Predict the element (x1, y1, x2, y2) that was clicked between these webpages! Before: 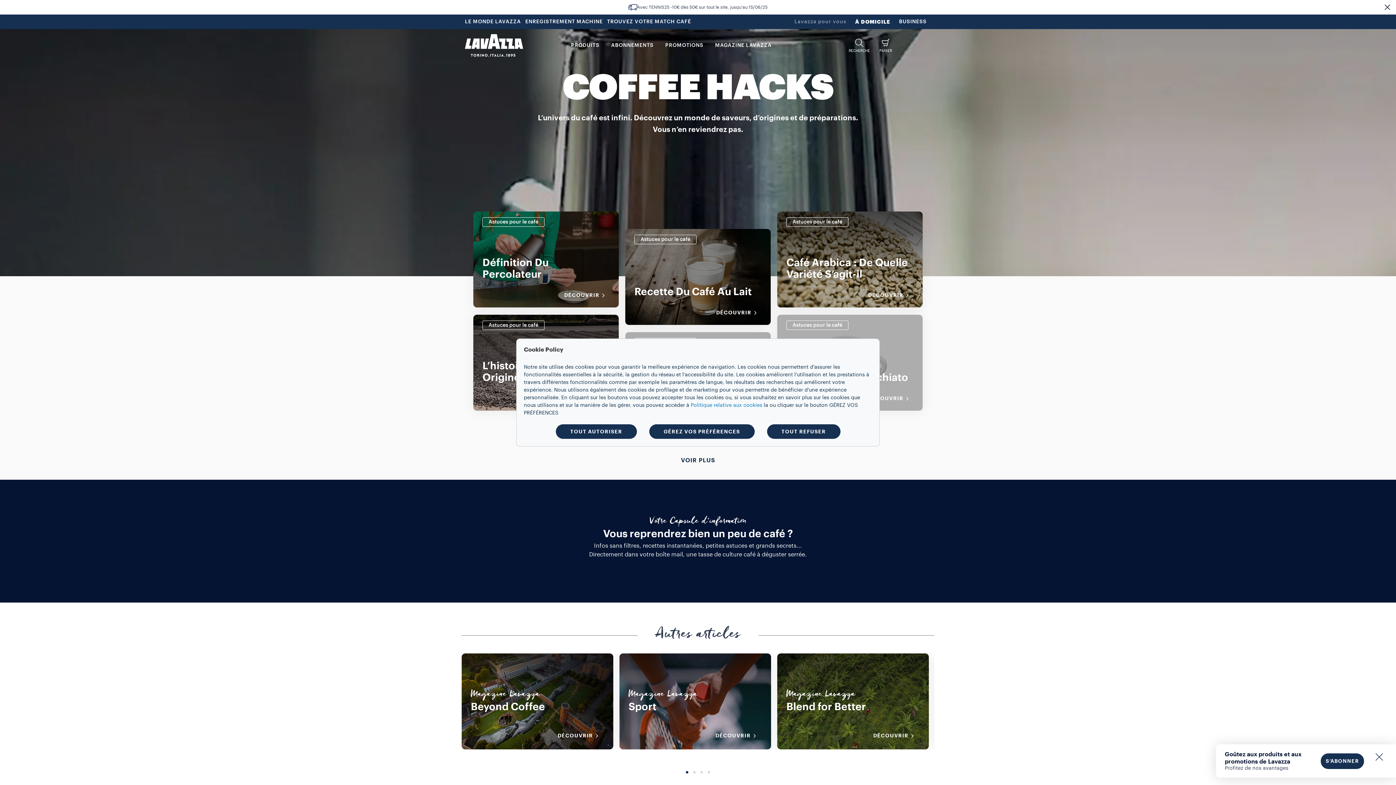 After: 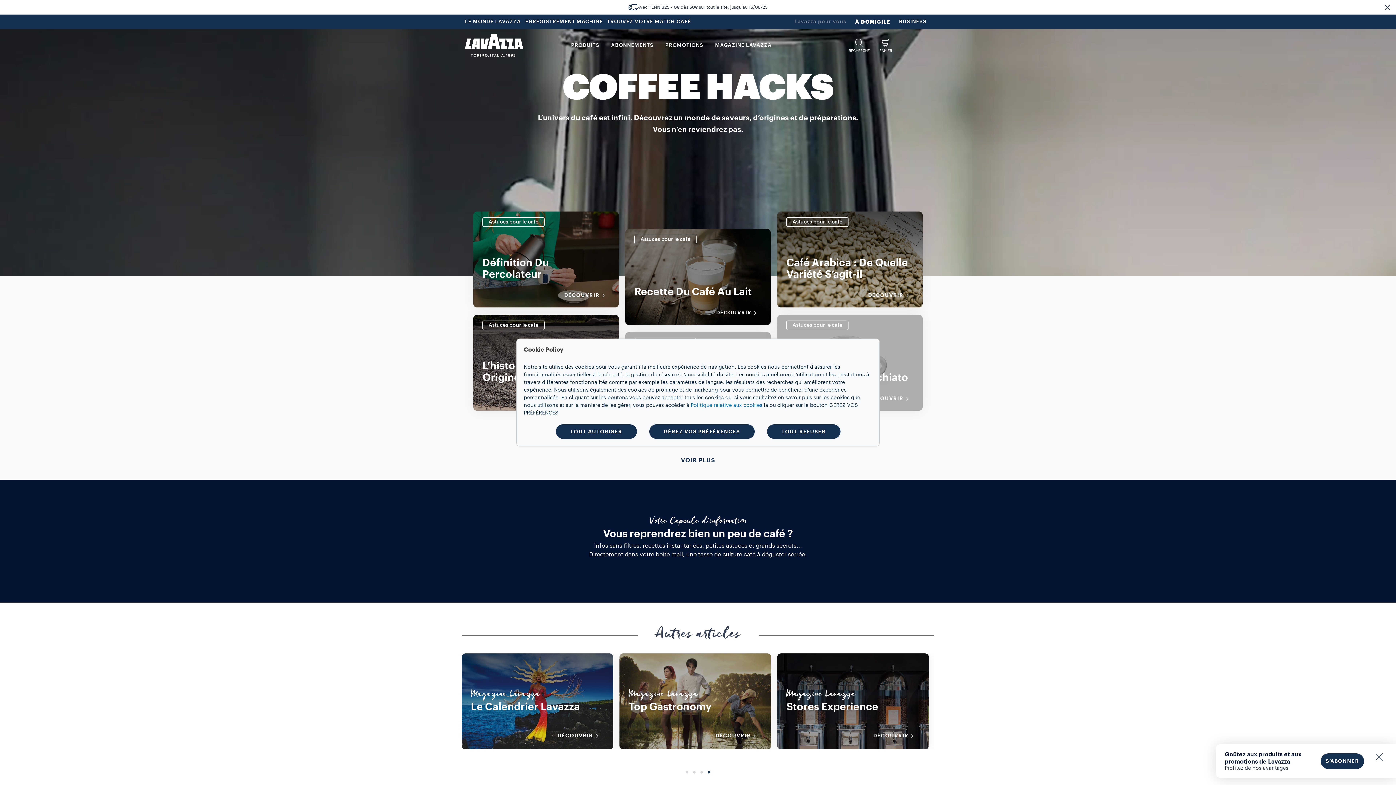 Action: bbox: (705, 769, 712, 776) label: 4 of 2